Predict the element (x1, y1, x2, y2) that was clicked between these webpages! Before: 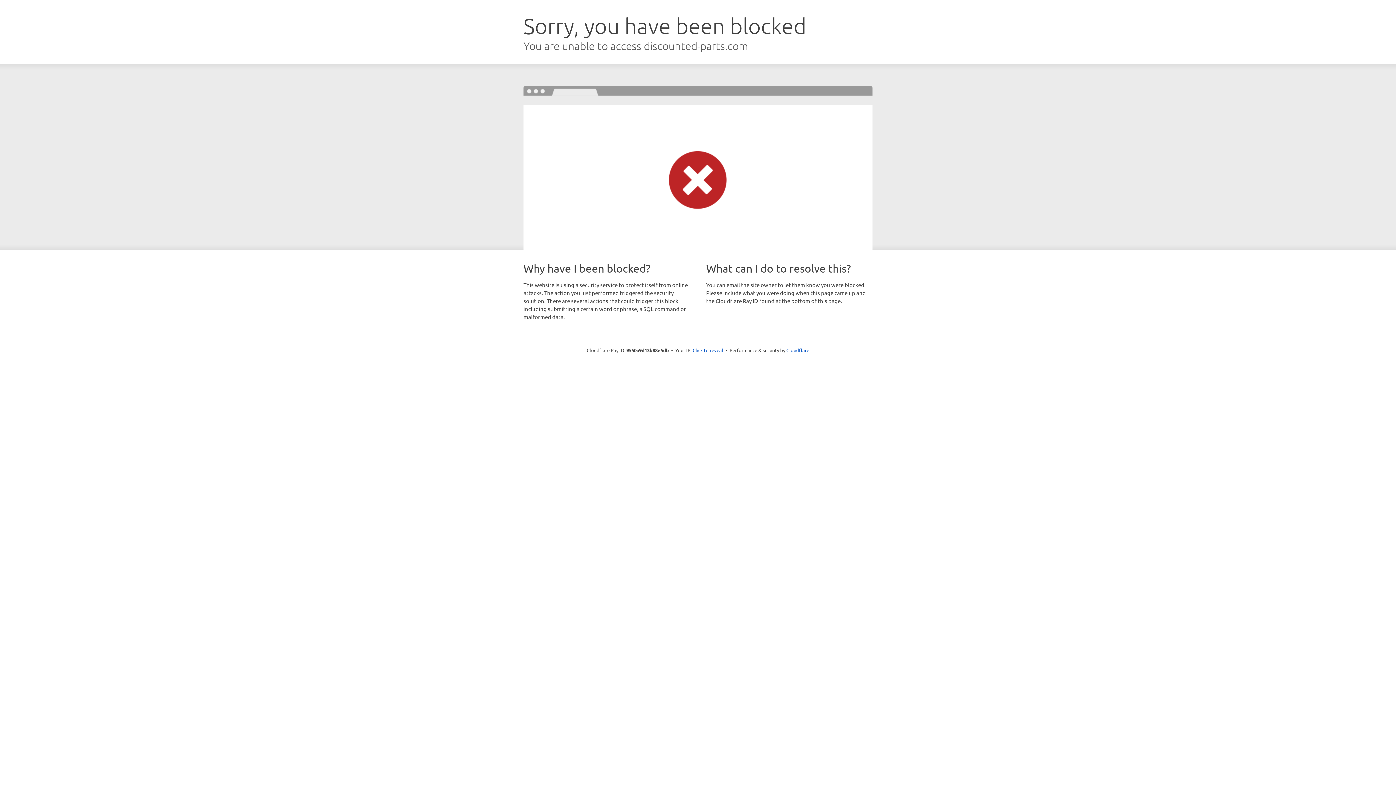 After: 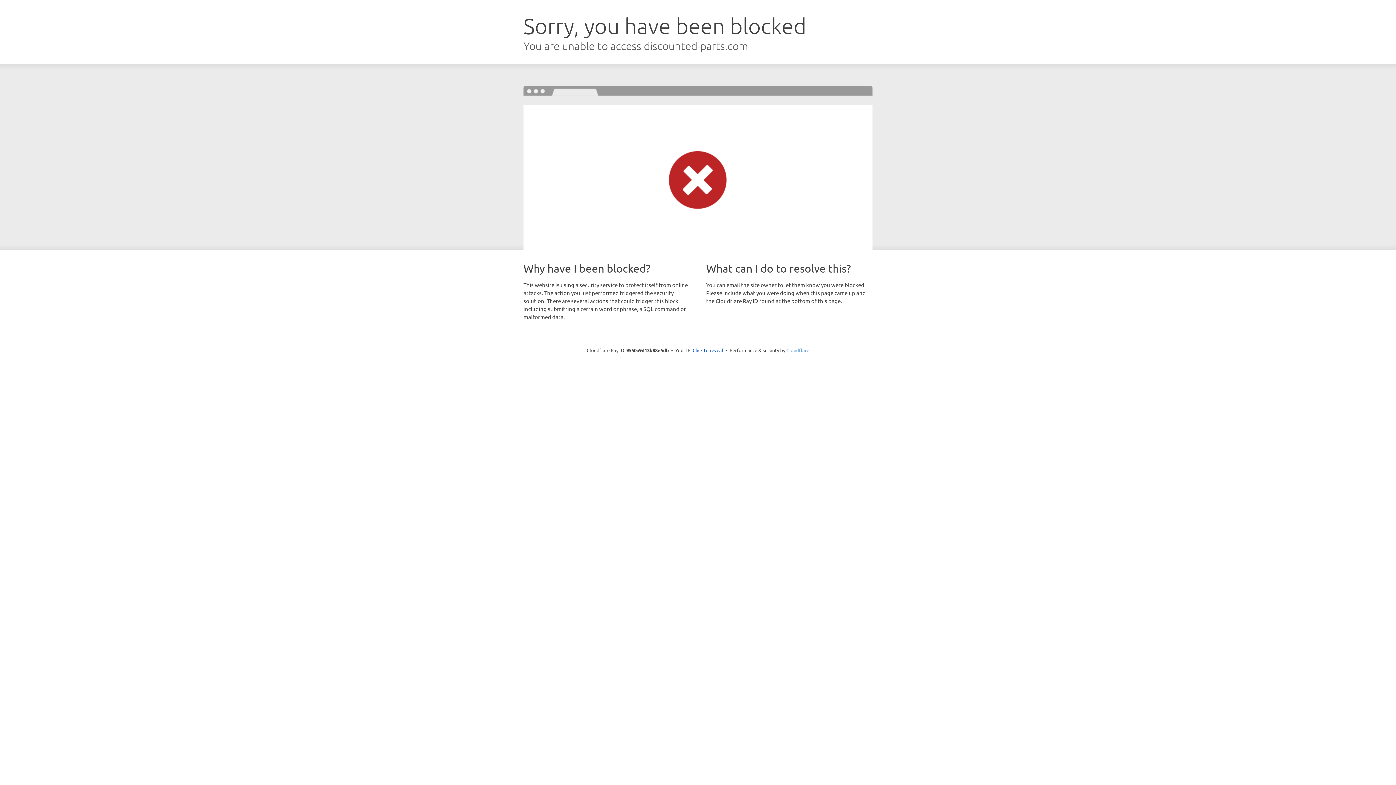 Action: label: Cloudflare bbox: (786, 347, 809, 353)